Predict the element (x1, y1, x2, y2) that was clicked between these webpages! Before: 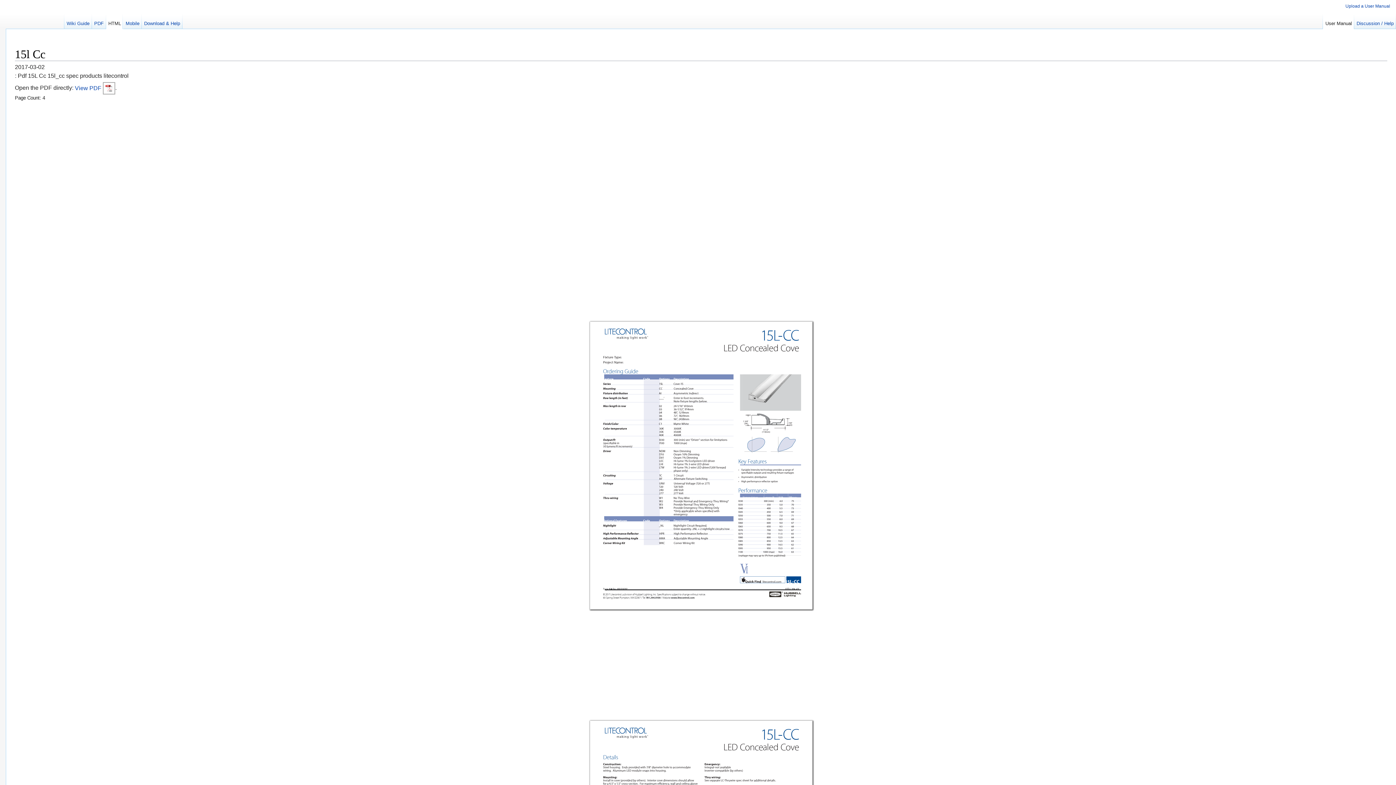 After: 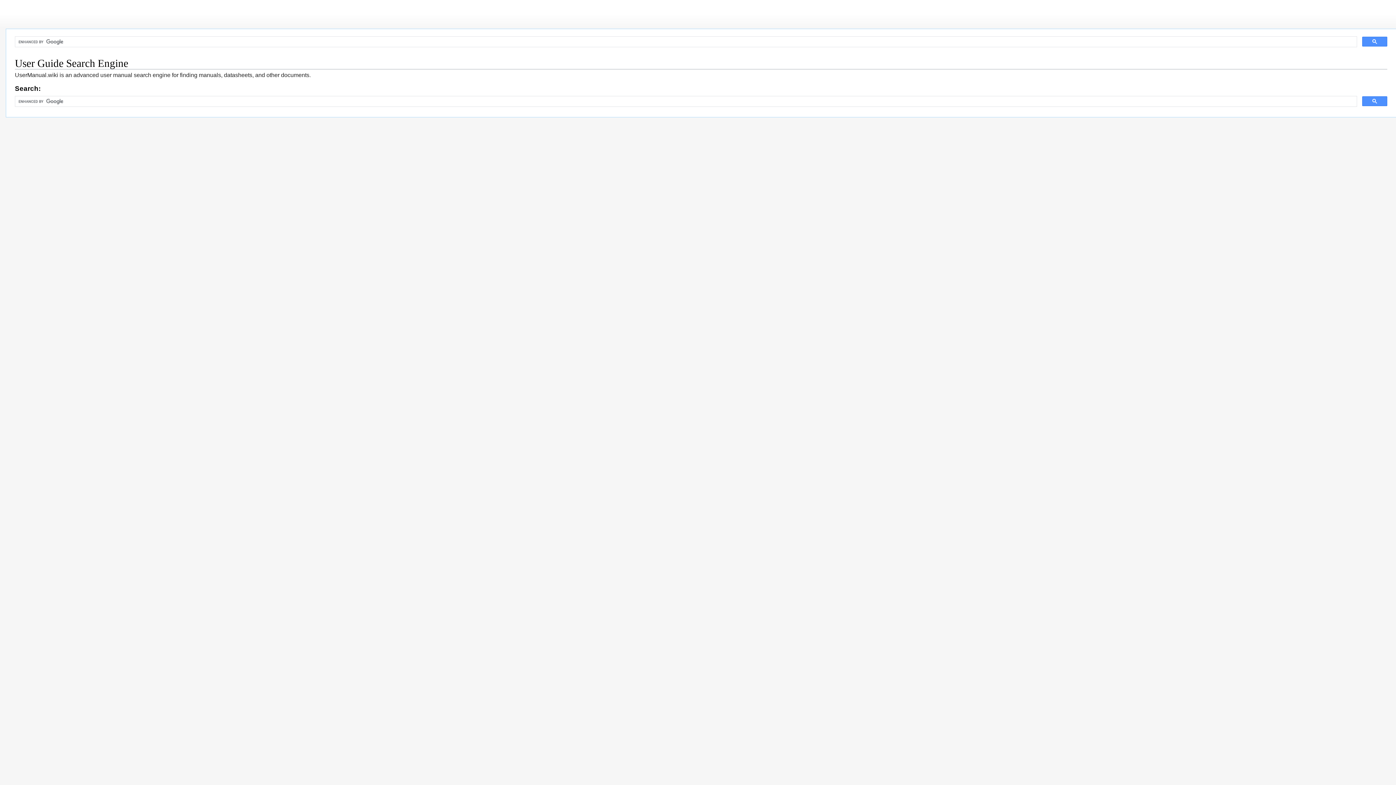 Action: bbox: (2, 0, 61, 5)